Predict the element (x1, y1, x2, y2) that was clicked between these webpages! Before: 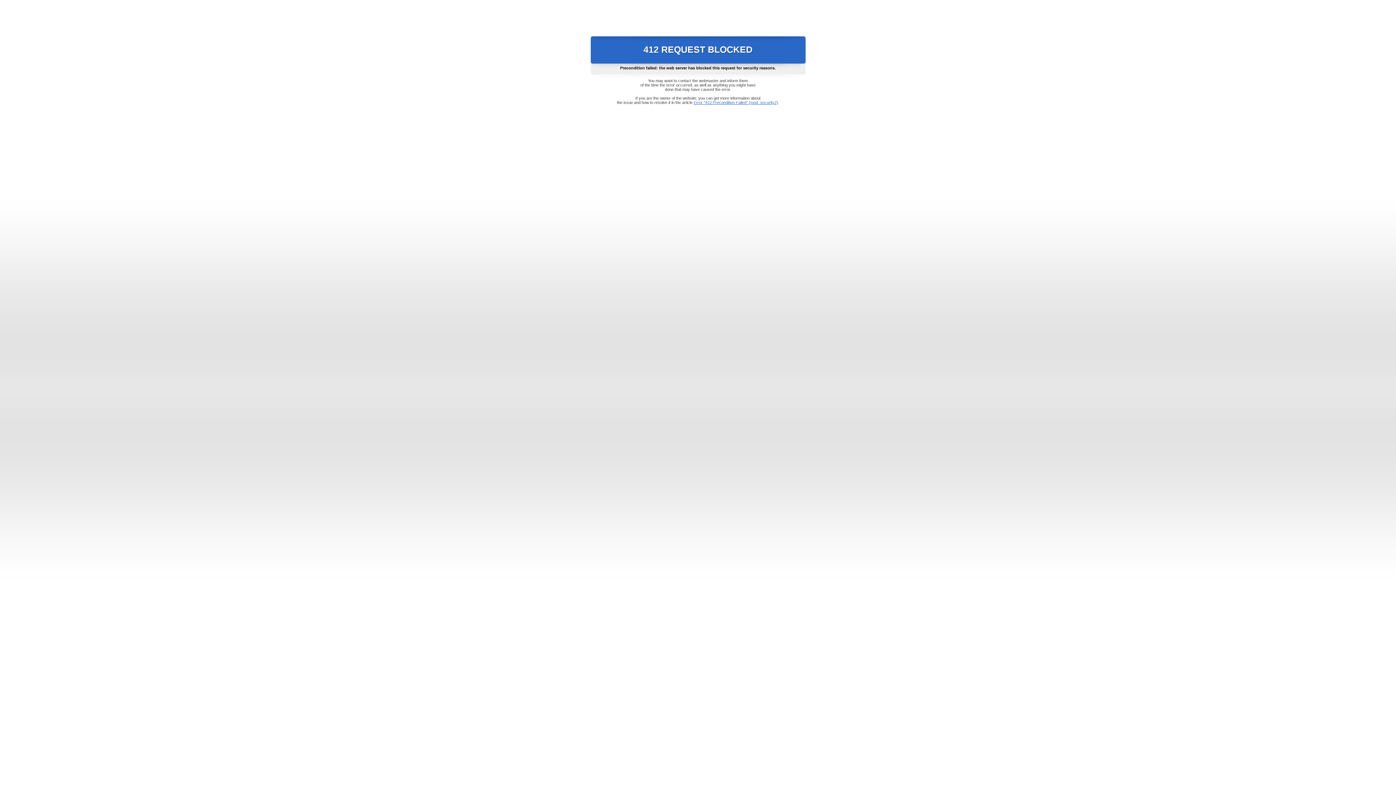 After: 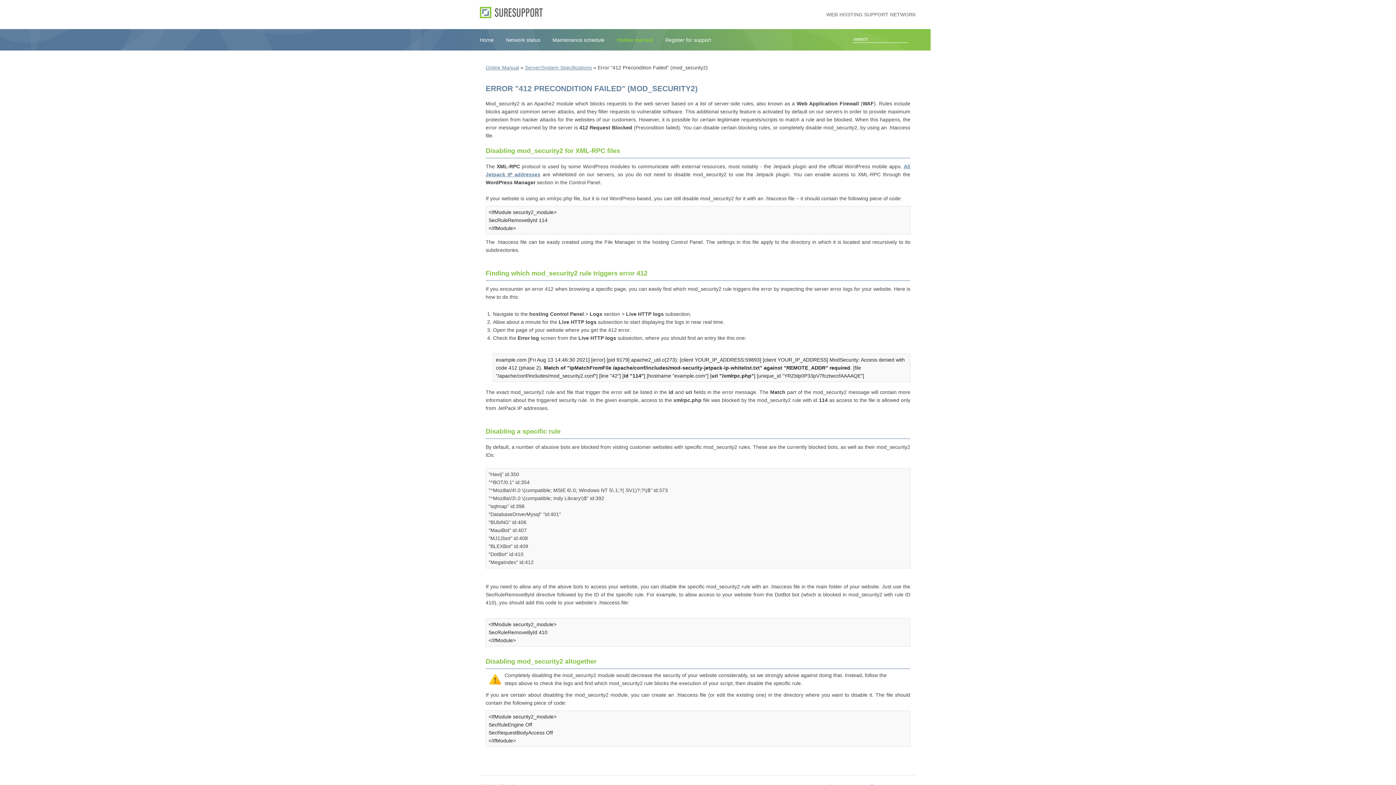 Action: label: Error "412 Precondition Failed" (mod_security2) bbox: (693, 100, 778, 104)